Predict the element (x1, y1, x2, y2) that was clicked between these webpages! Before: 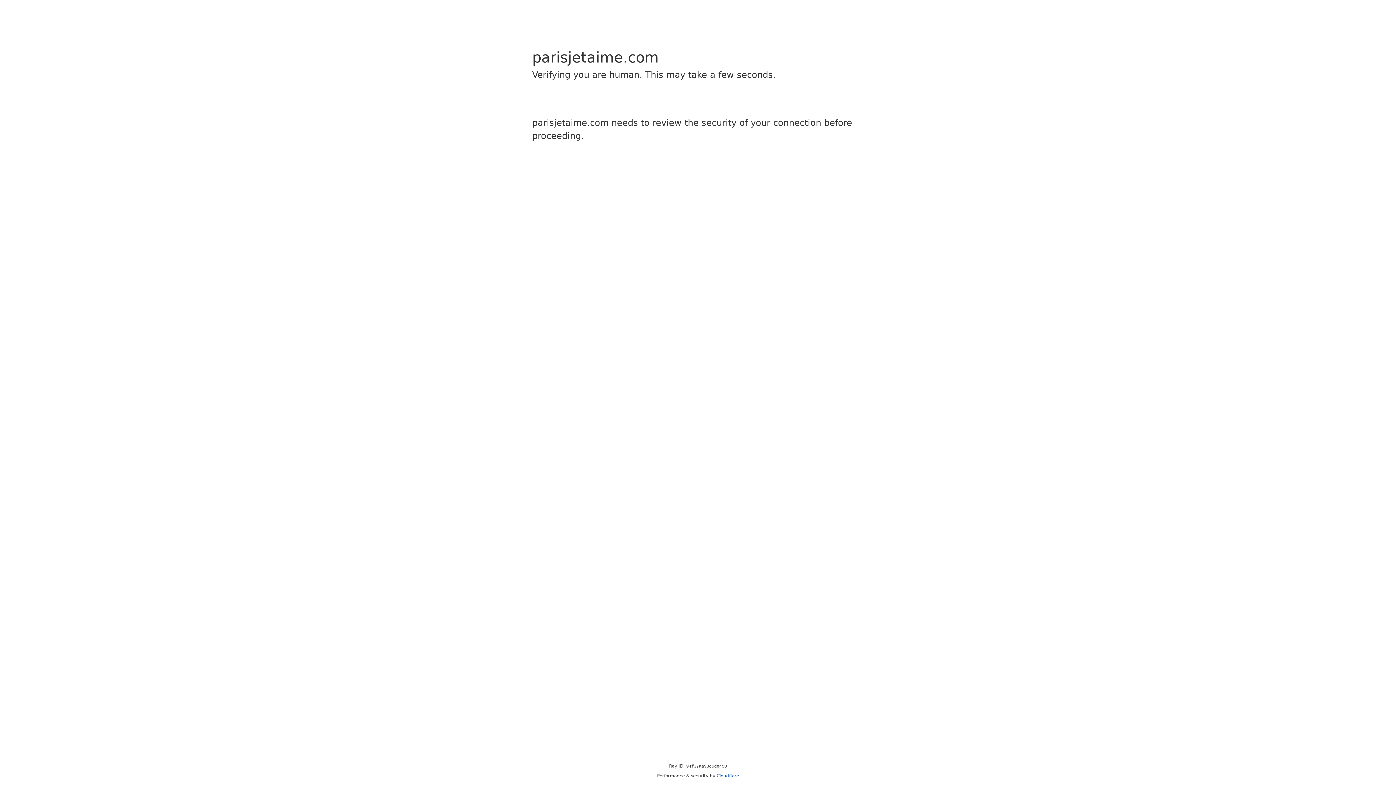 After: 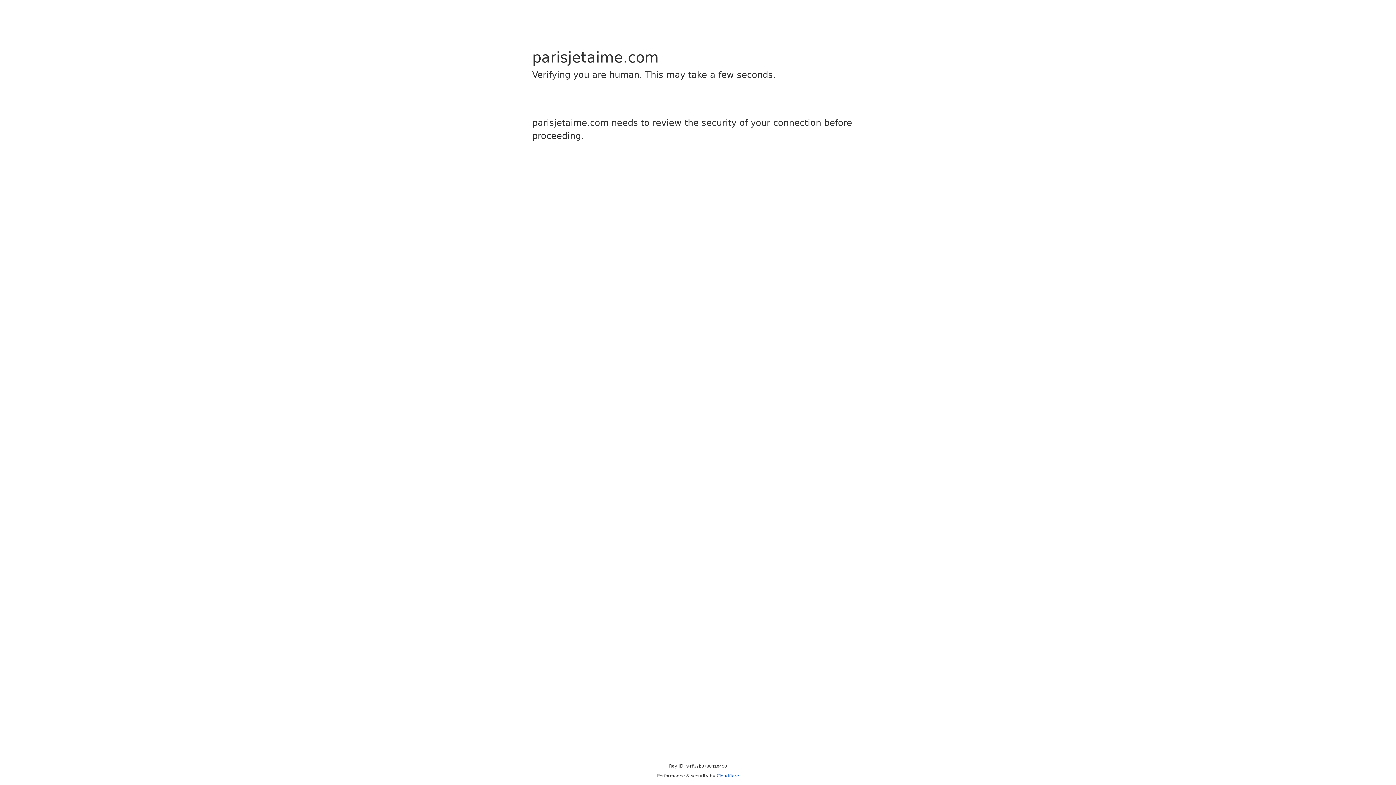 Action: bbox: (716, 773, 739, 778) label: Cloudflare